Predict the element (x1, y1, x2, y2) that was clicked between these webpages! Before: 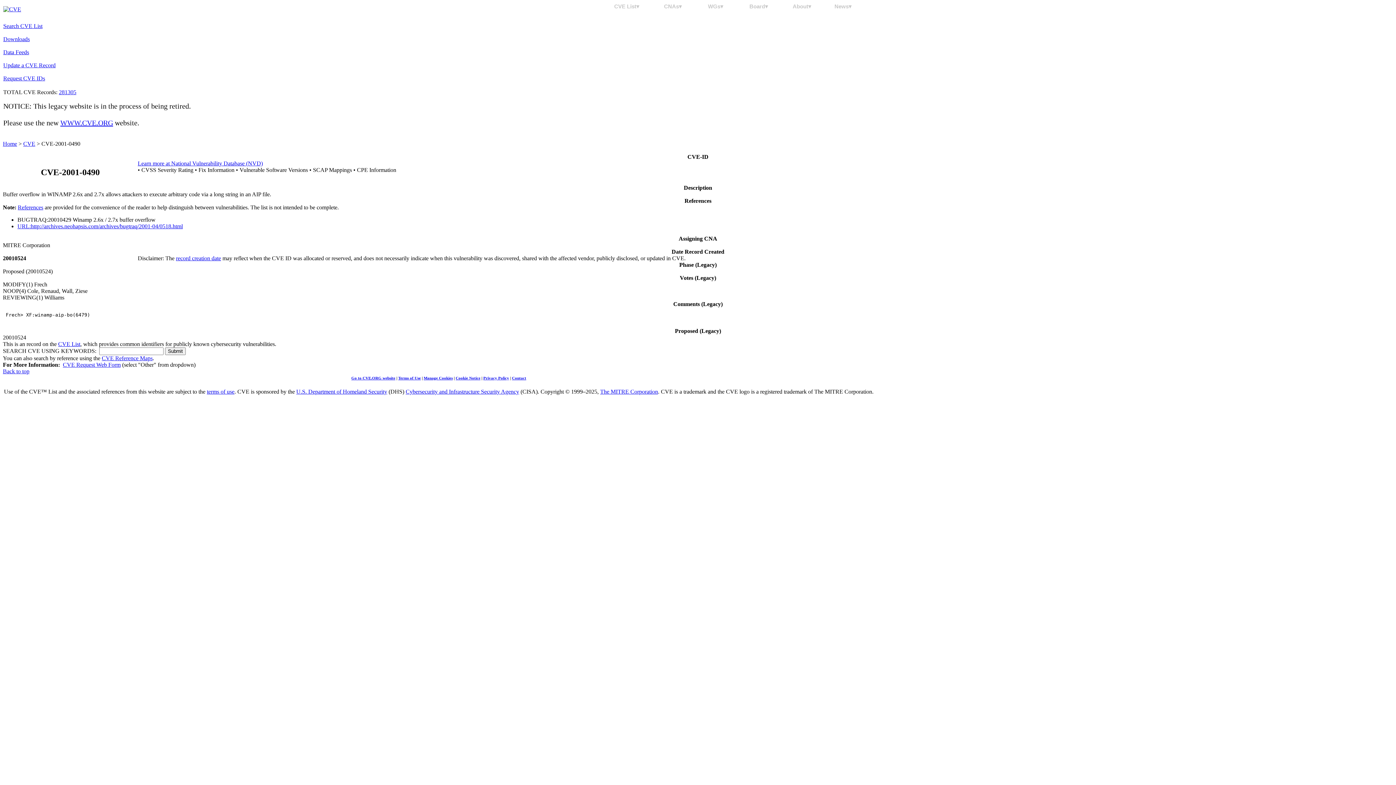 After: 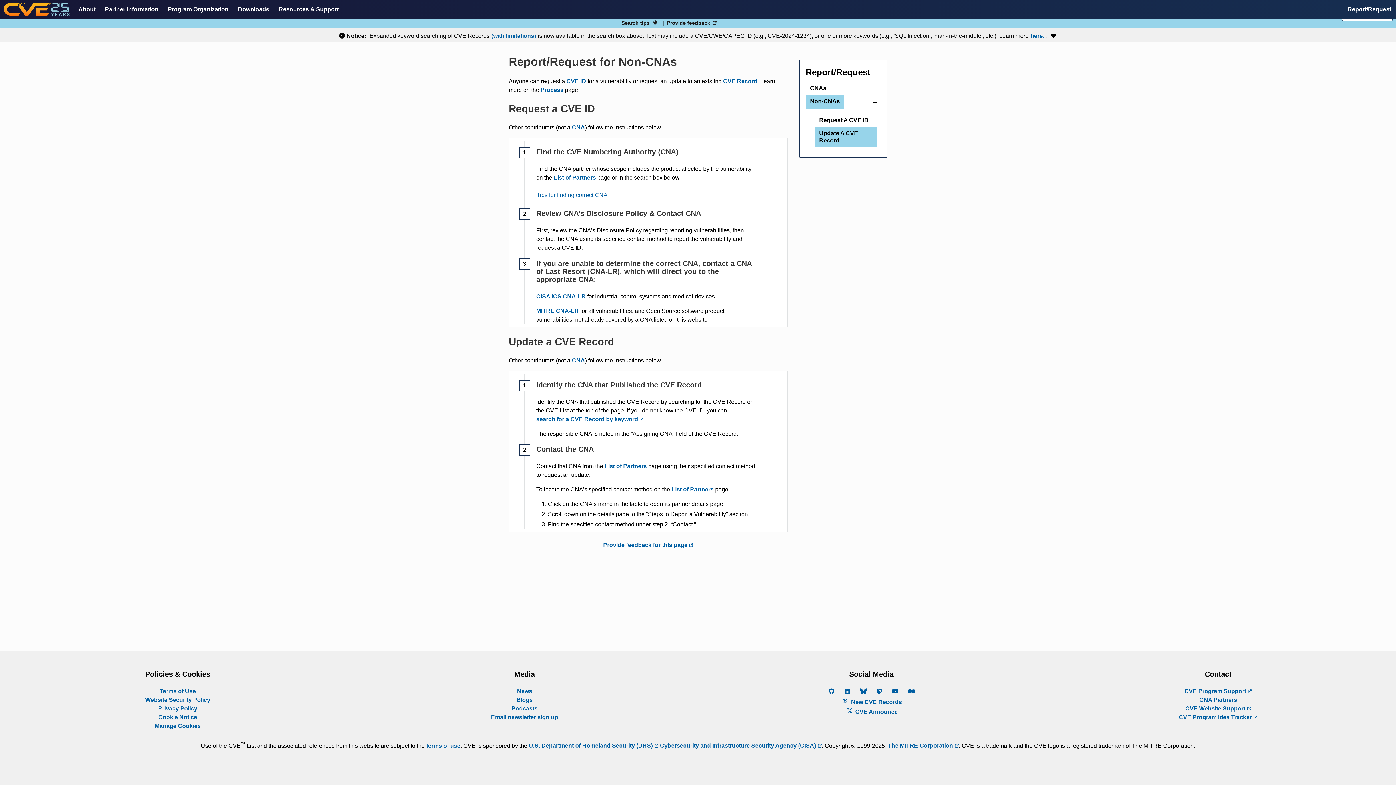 Action: bbox: (3, 62, 55, 68) label: Update a CVE Record